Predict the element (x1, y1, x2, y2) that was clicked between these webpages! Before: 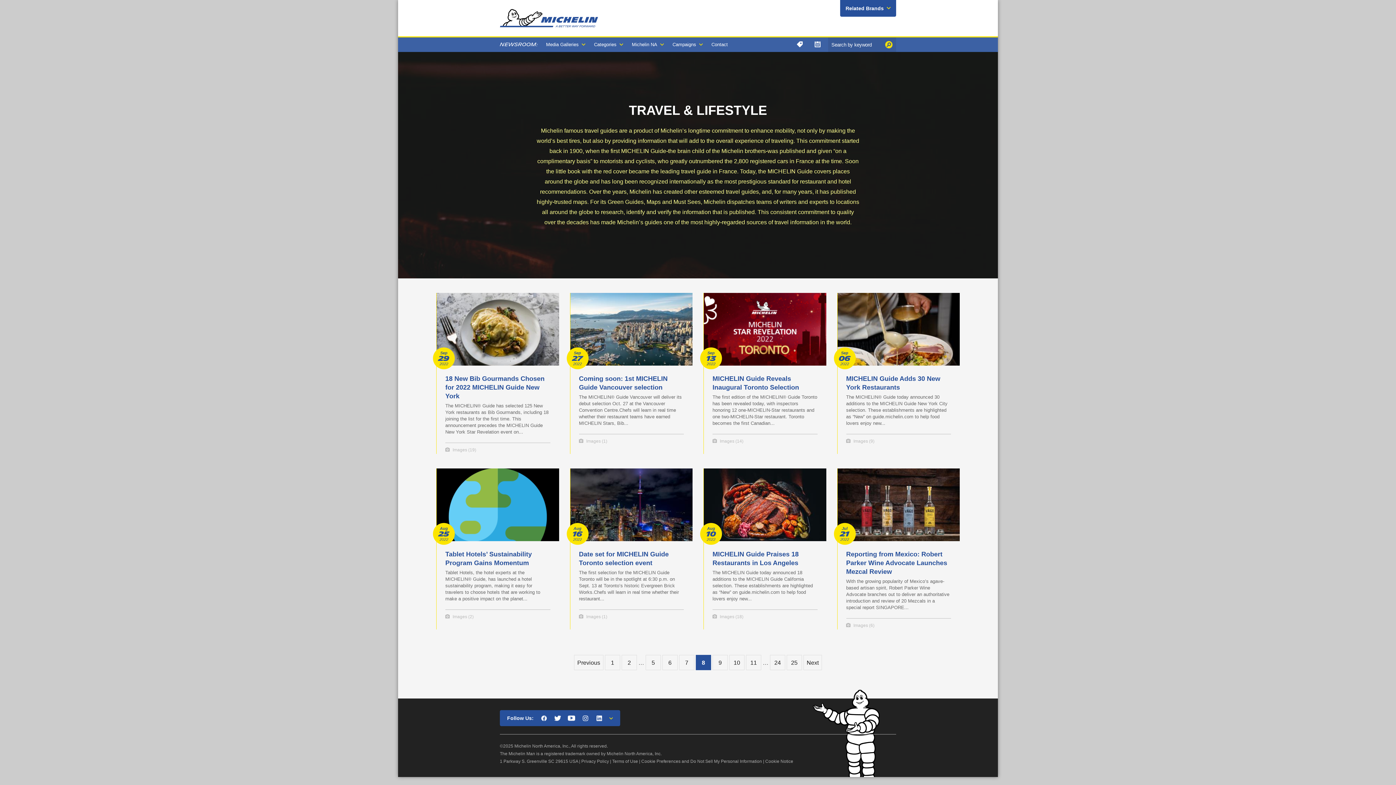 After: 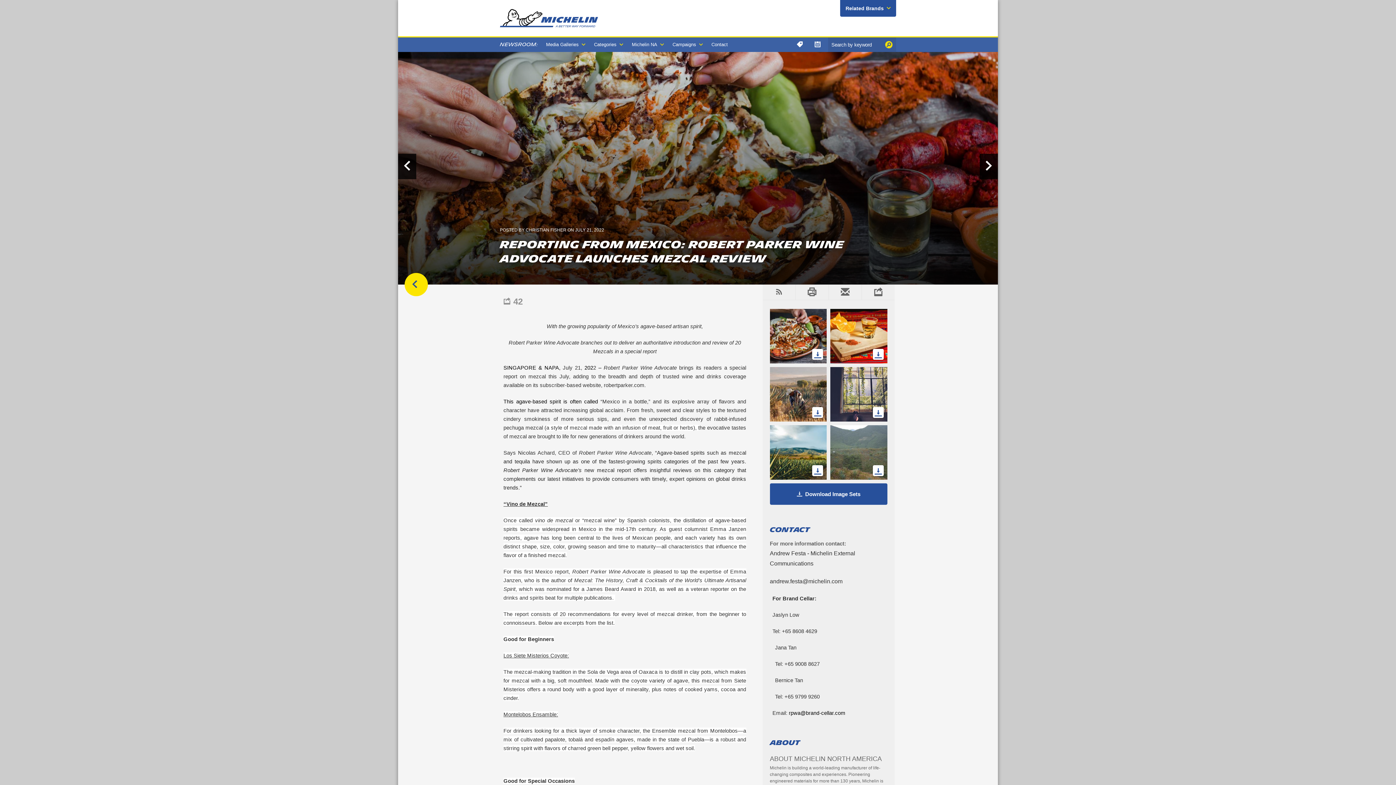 Action: bbox: (837, 536, 960, 542)